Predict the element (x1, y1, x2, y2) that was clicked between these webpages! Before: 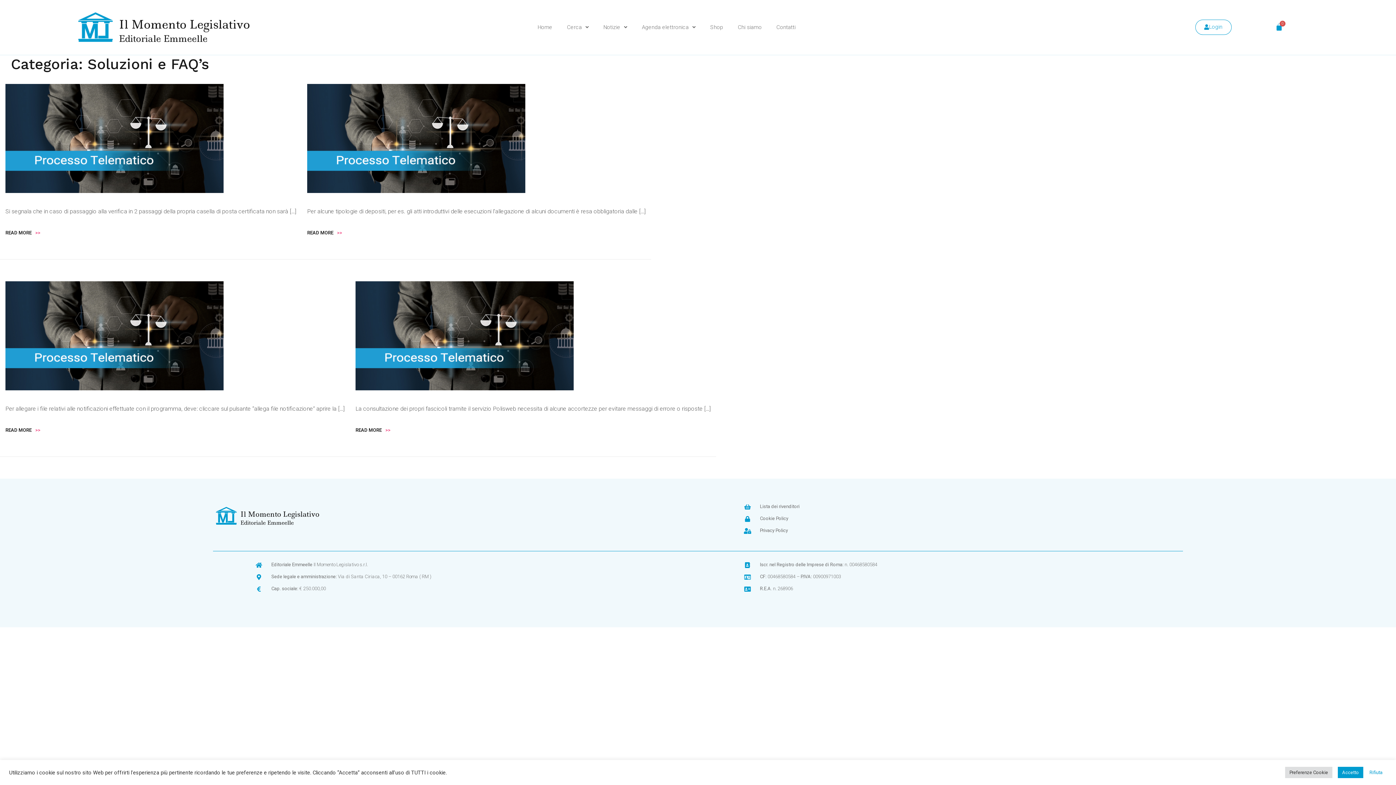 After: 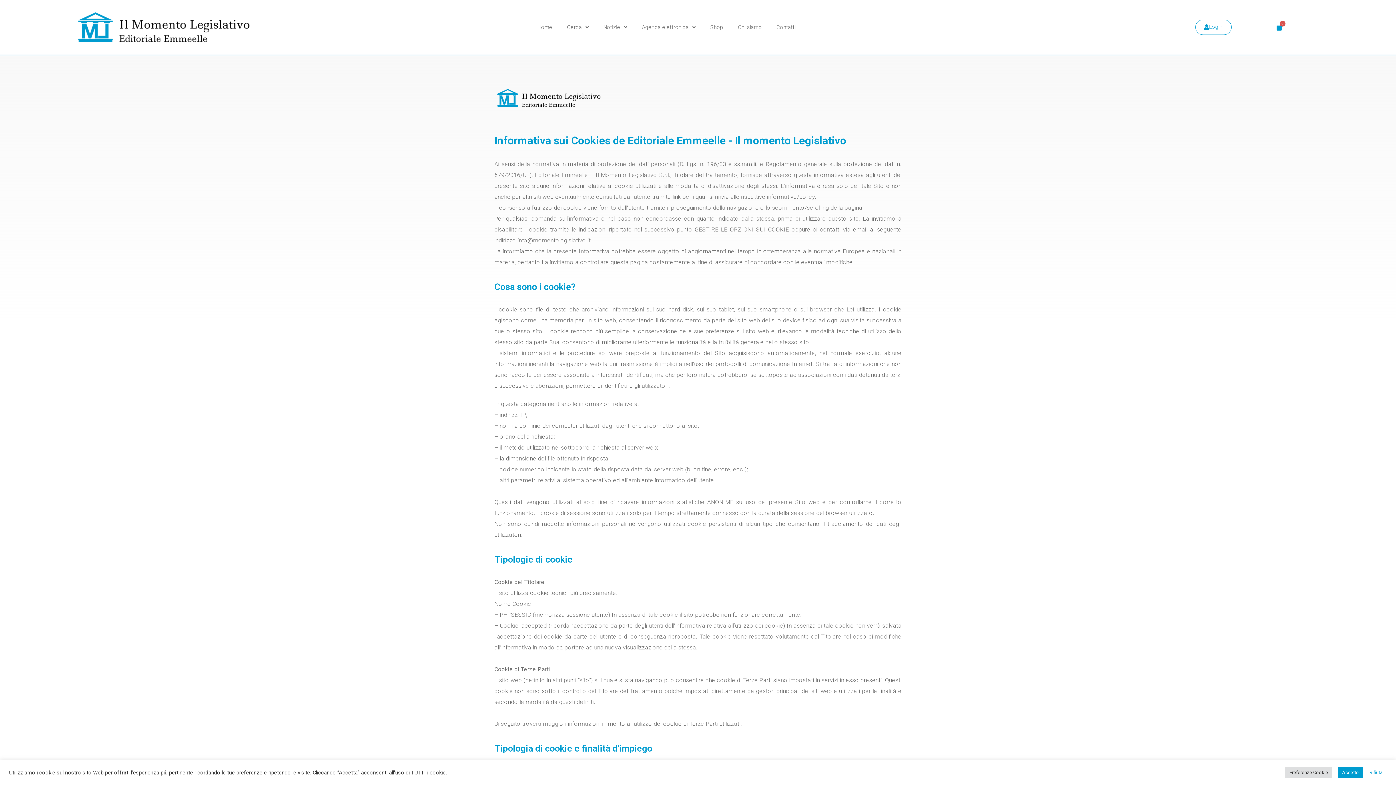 Action: label: Cookie Policy bbox: (760, 516, 788, 521)